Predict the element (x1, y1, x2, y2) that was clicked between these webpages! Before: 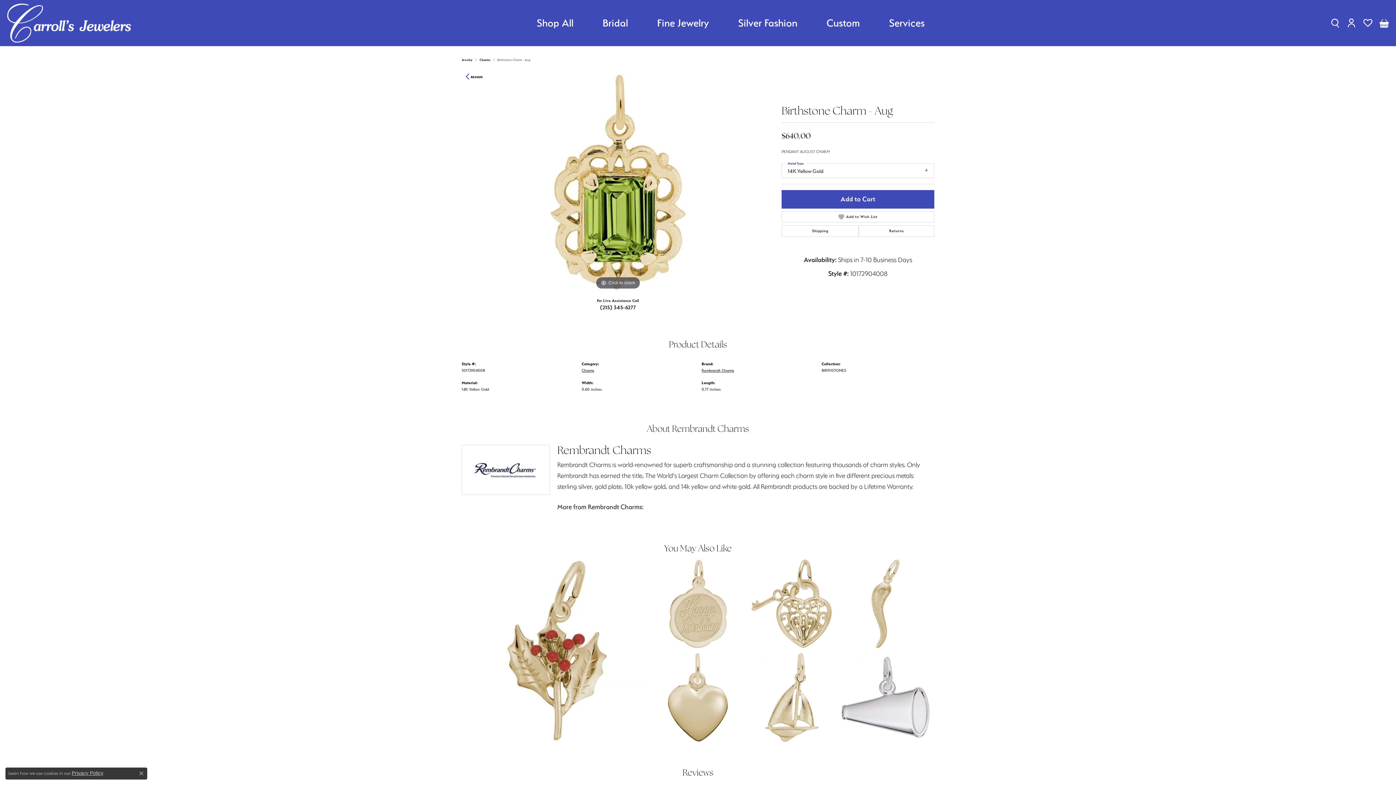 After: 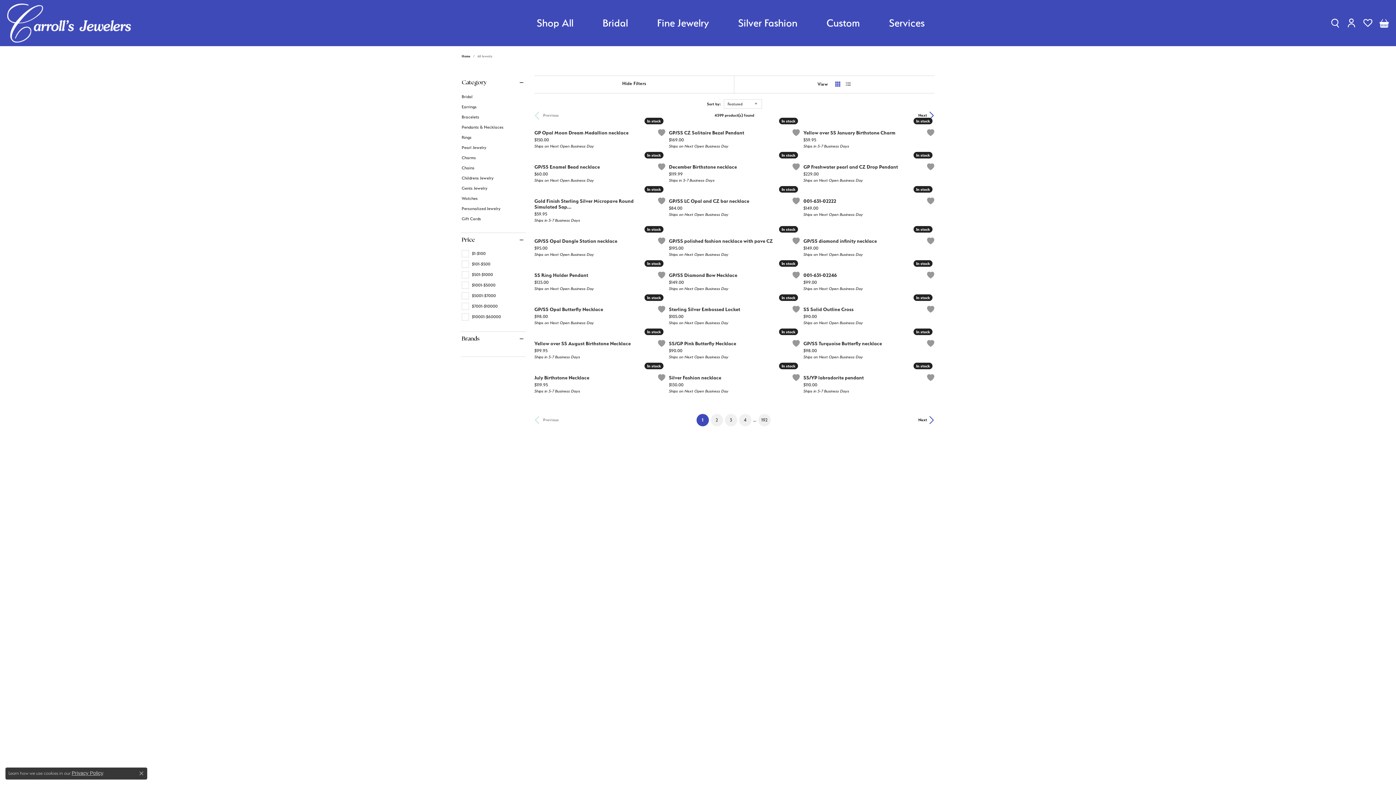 Action: label: Silver Fashion bbox: (738, 0, 797, 46)